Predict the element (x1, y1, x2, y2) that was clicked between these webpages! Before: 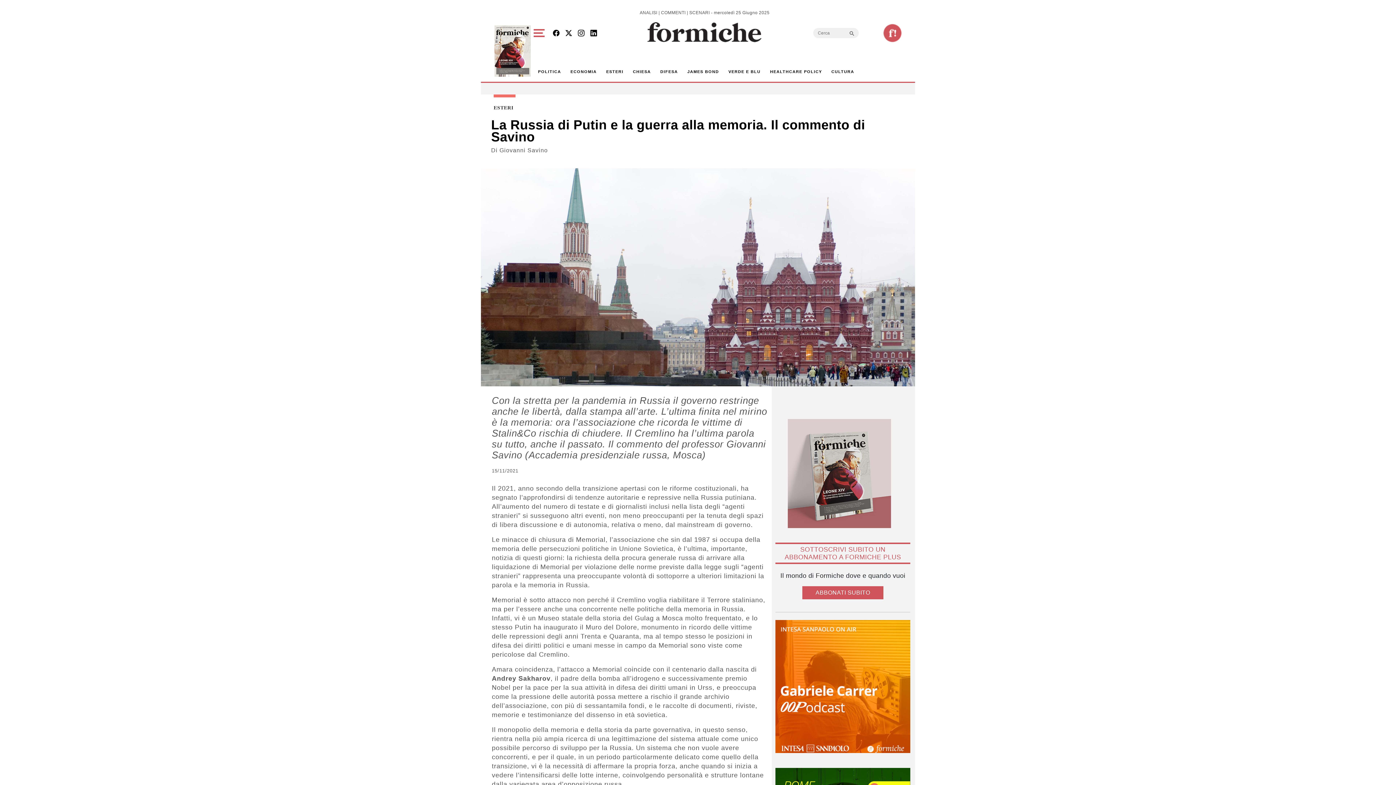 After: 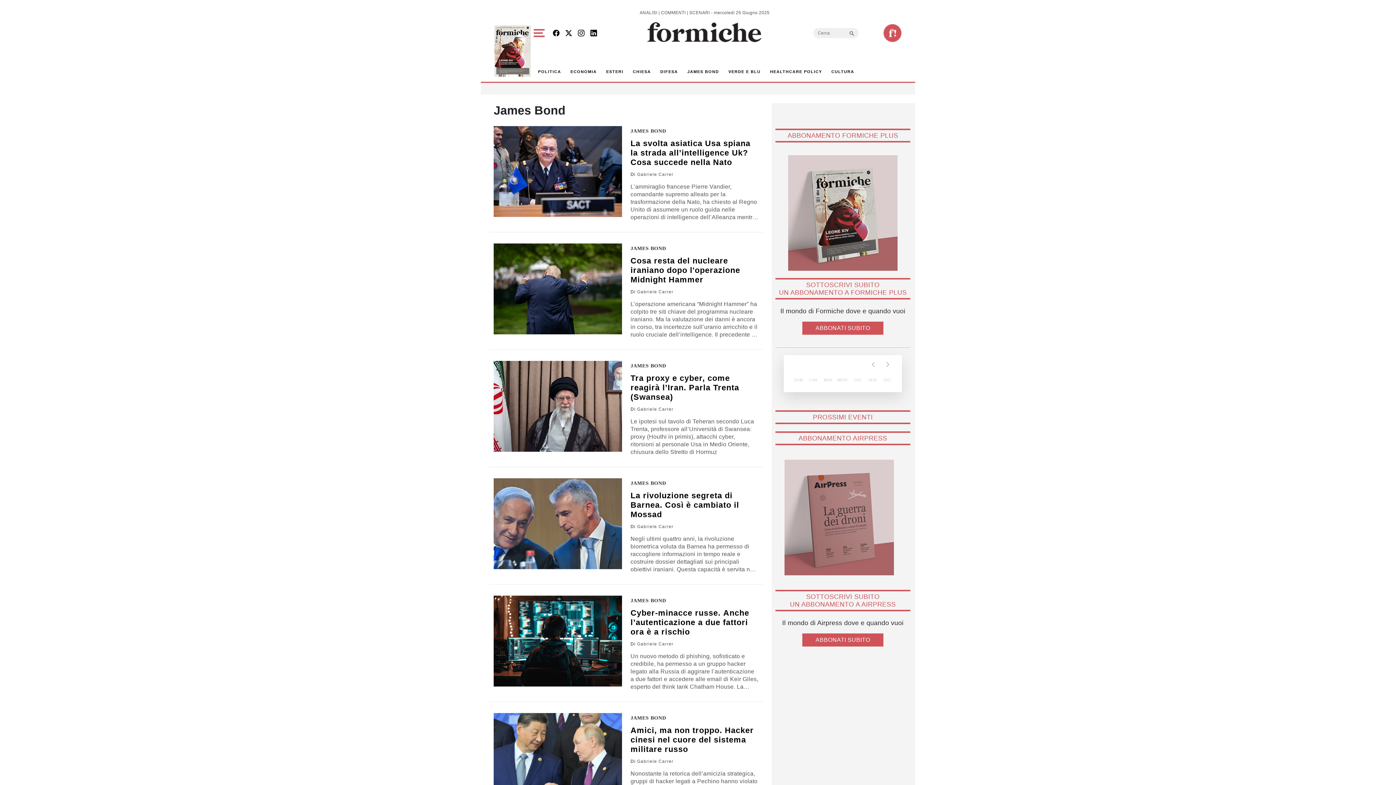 Action: label: JAMES BOND bbox: (684, 65, 722, 78)